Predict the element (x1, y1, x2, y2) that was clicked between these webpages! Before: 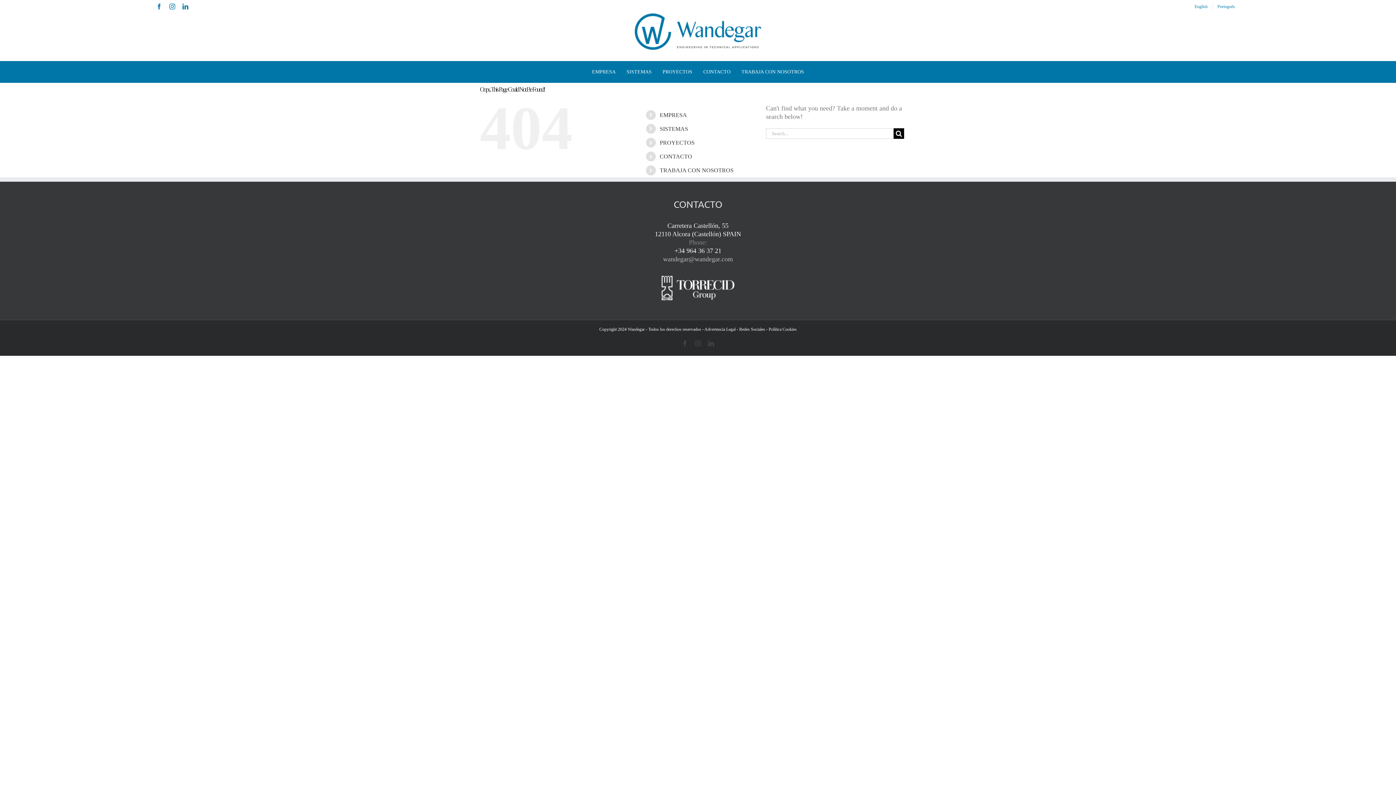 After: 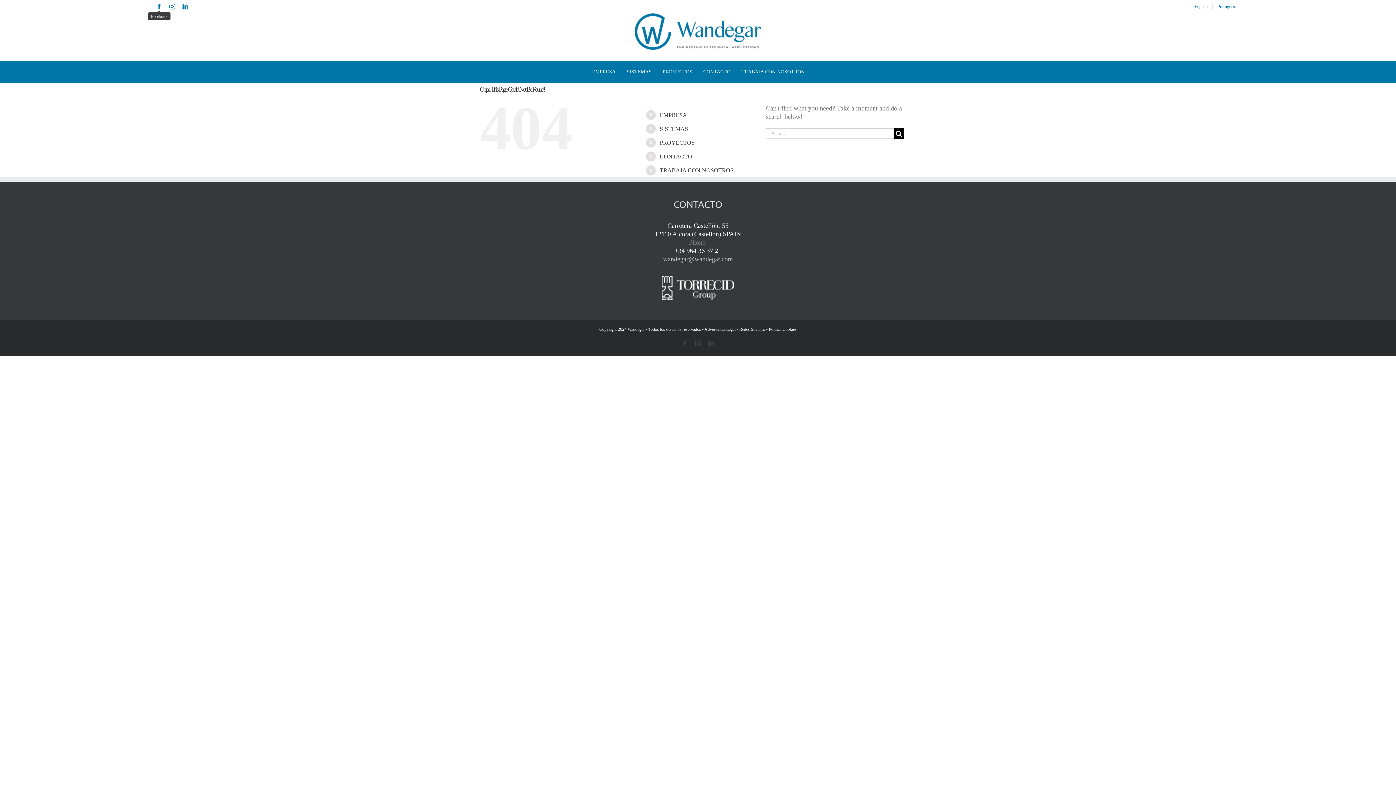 Action: bbox: (156, 3, 162, 9) label: Facebook